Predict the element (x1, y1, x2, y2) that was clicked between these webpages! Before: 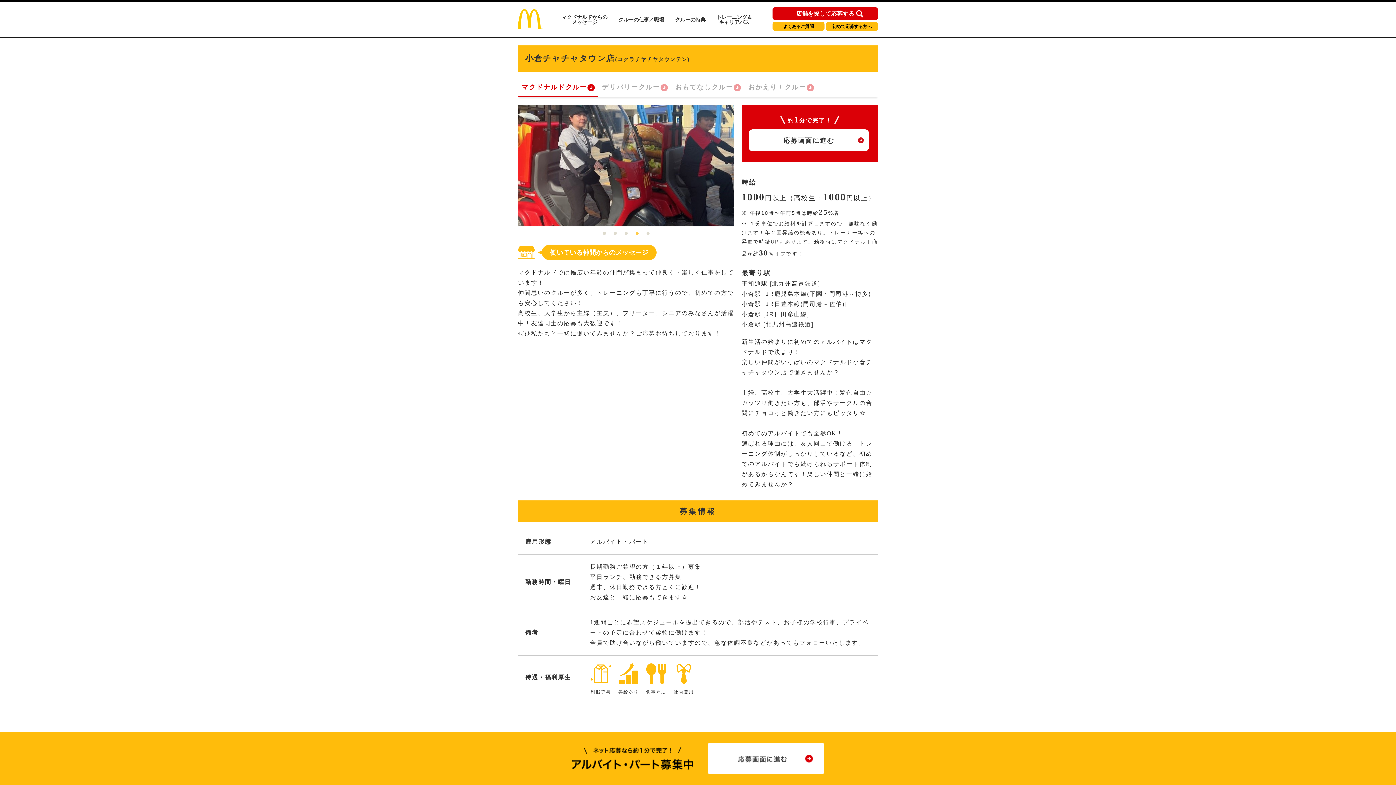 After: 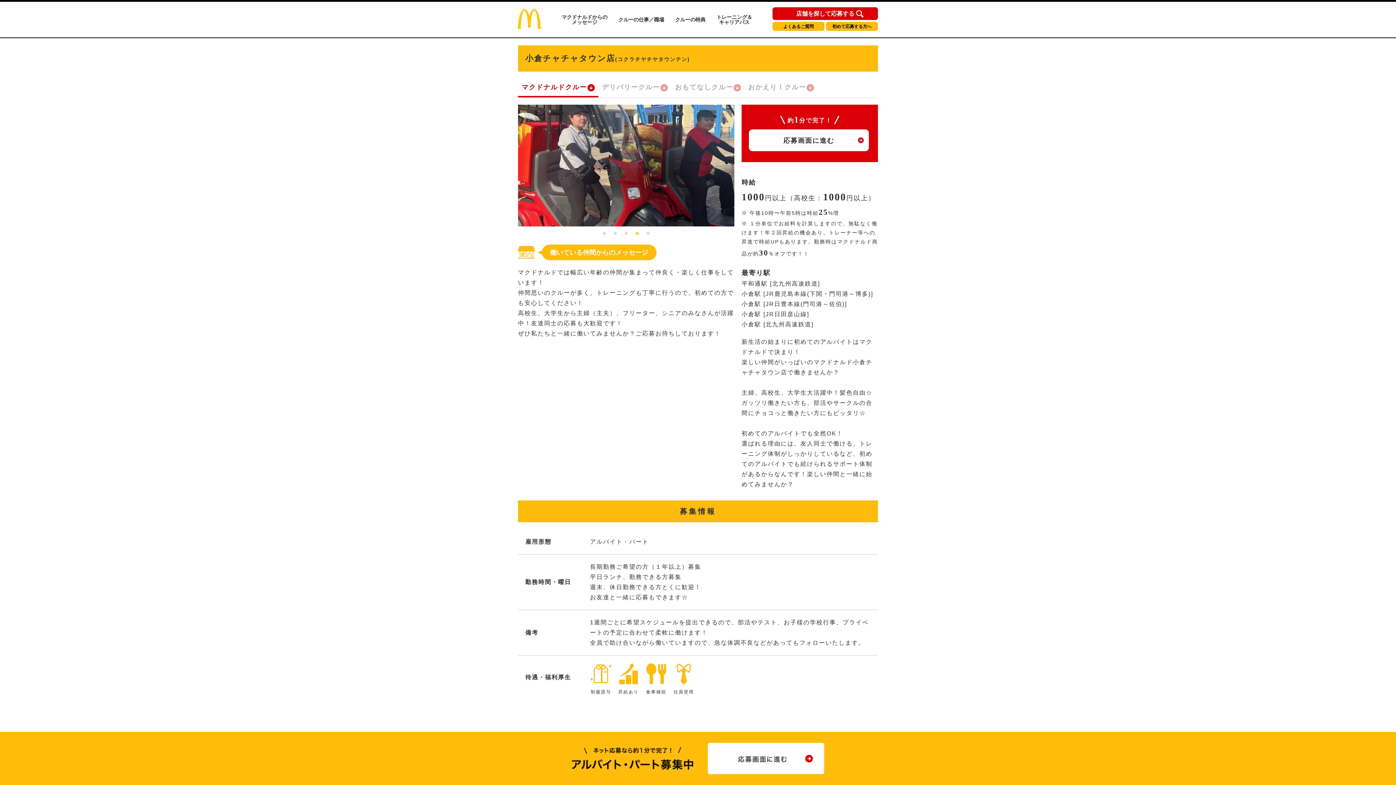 Action: bbox: (633, 230, 640, 237) label: 4 of 5